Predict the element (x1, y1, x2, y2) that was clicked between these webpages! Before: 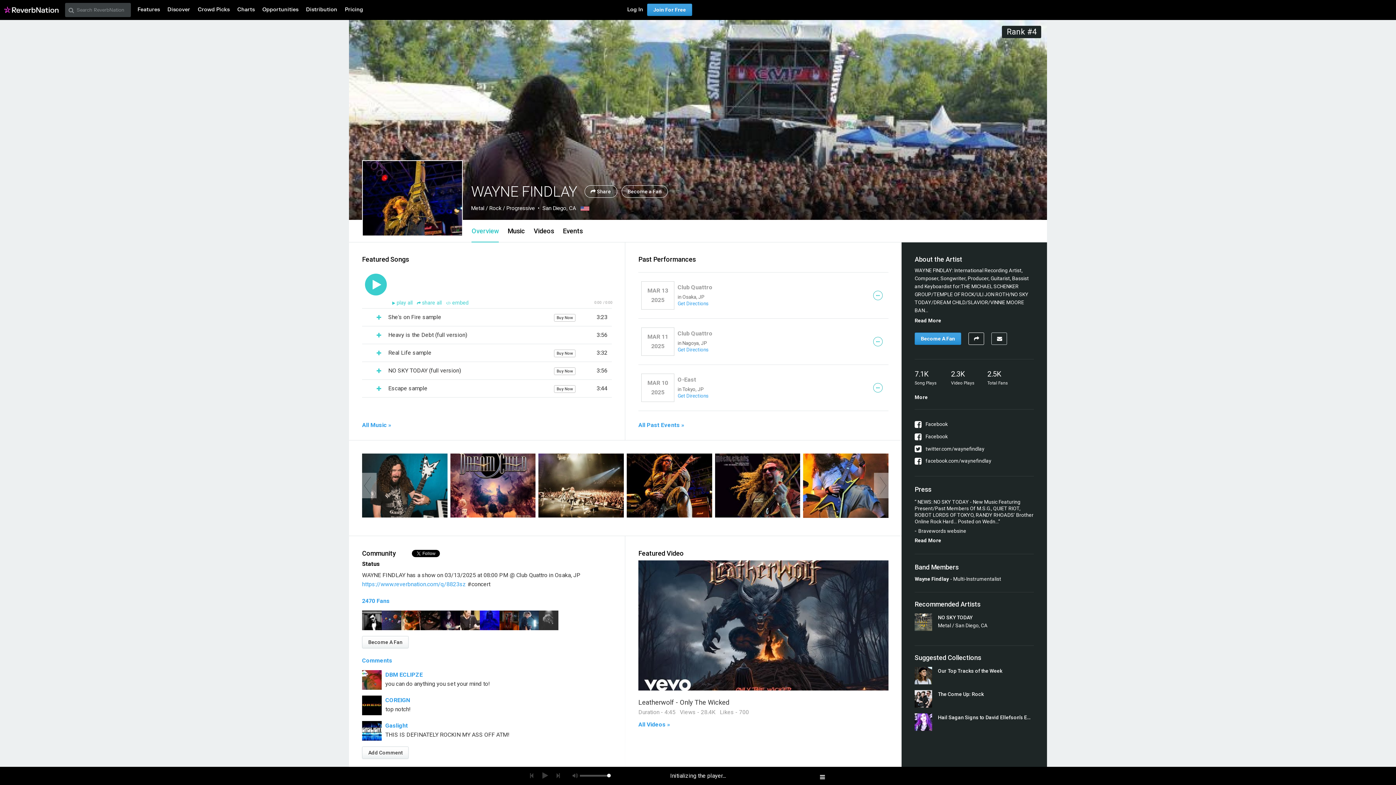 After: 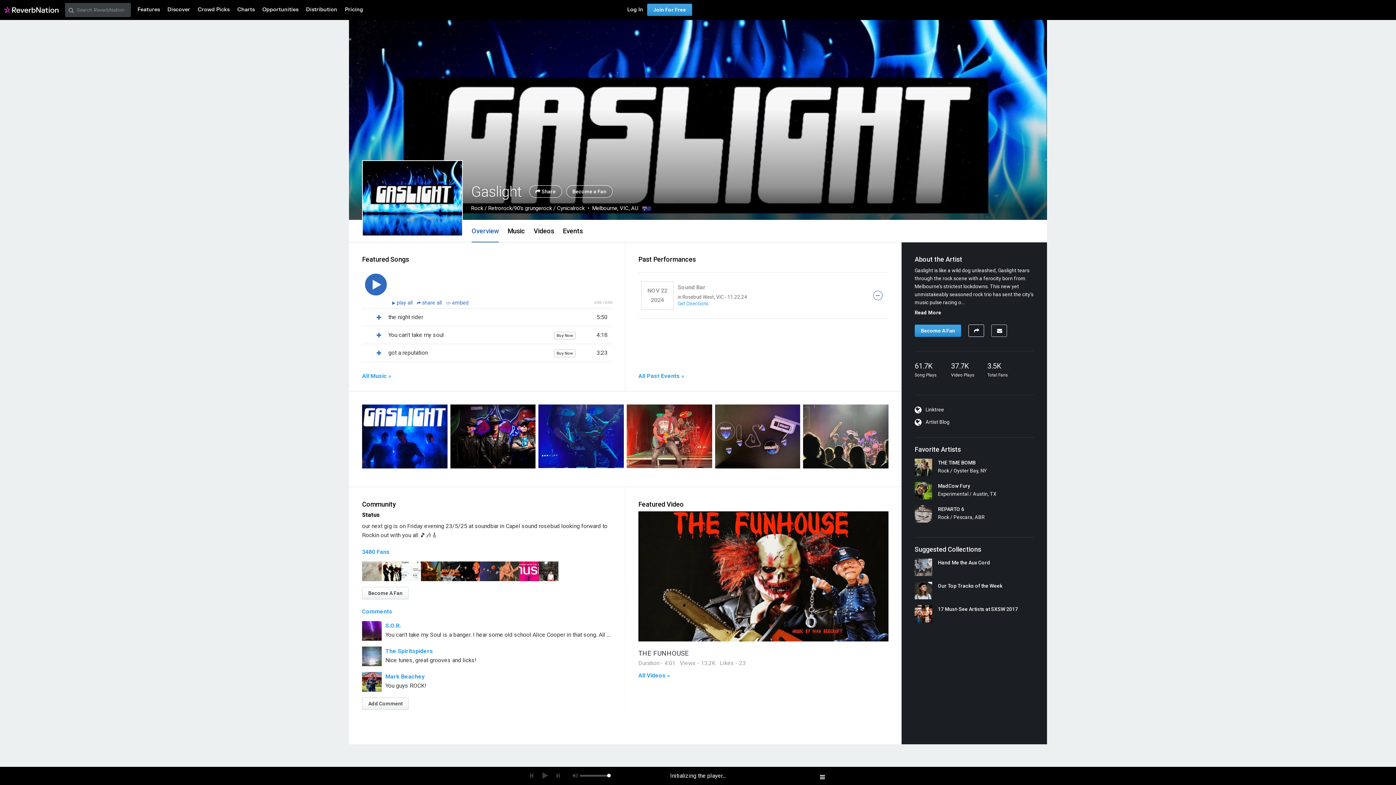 Action: bbox: (362, 721, 381, 741)